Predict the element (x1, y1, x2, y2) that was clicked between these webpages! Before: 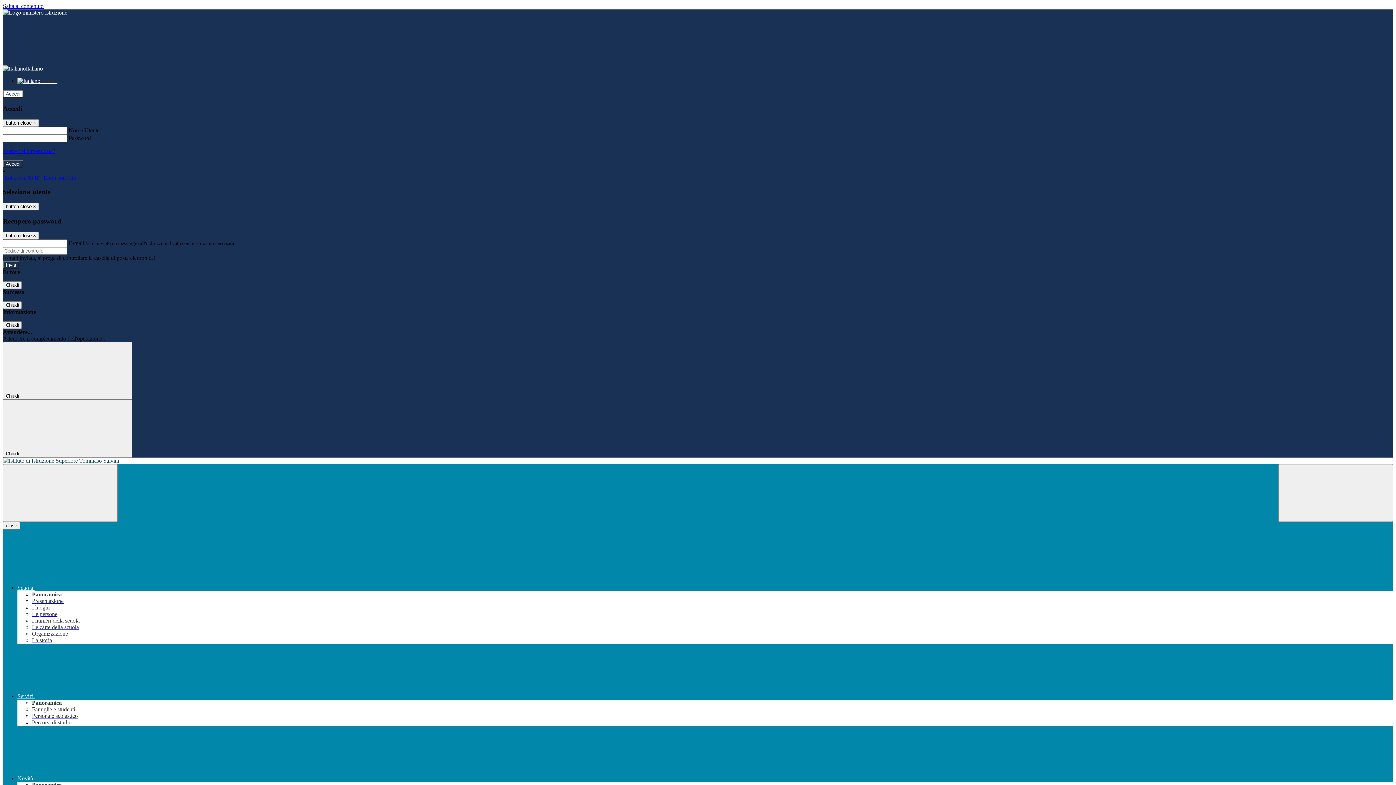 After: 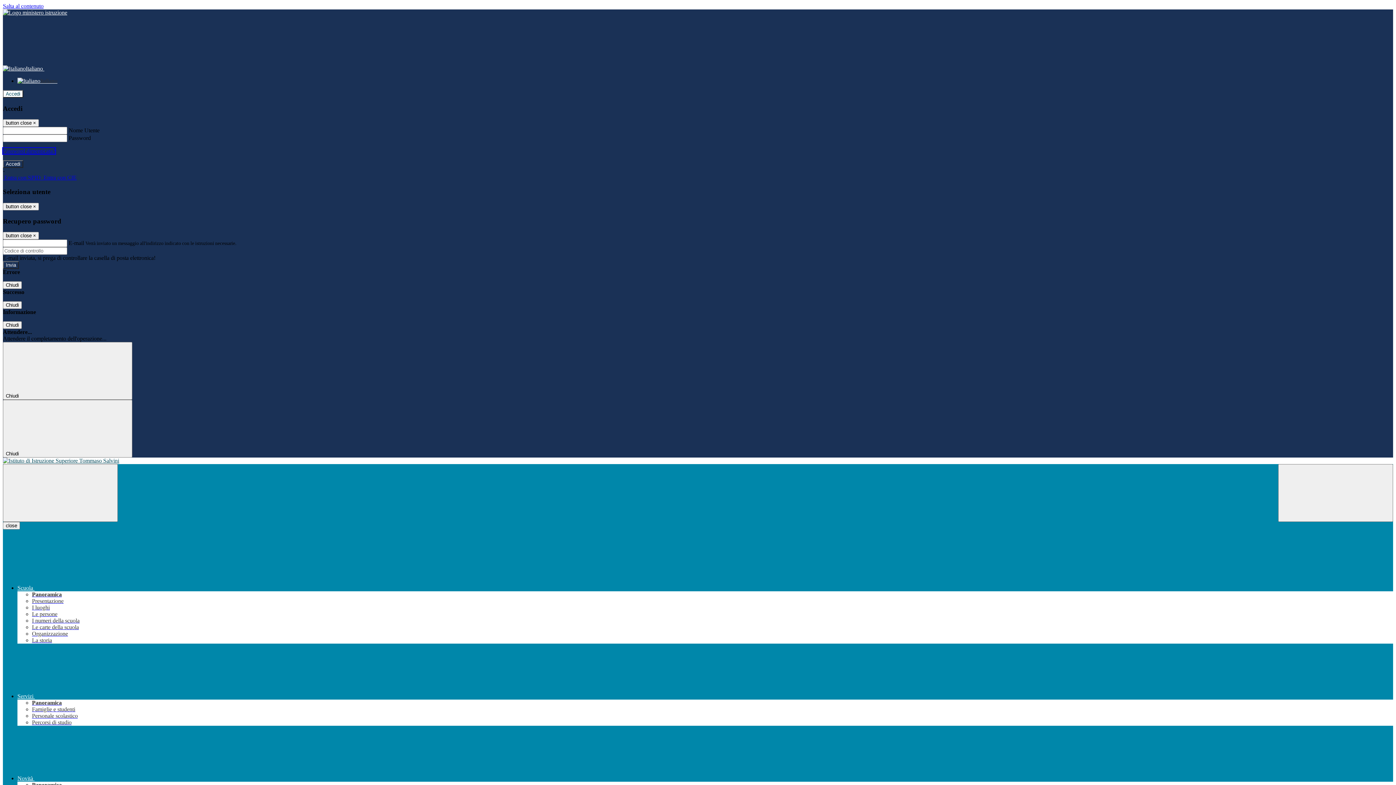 Action: label: Password dimenticata? bbox: (2, 148, 55, 154)